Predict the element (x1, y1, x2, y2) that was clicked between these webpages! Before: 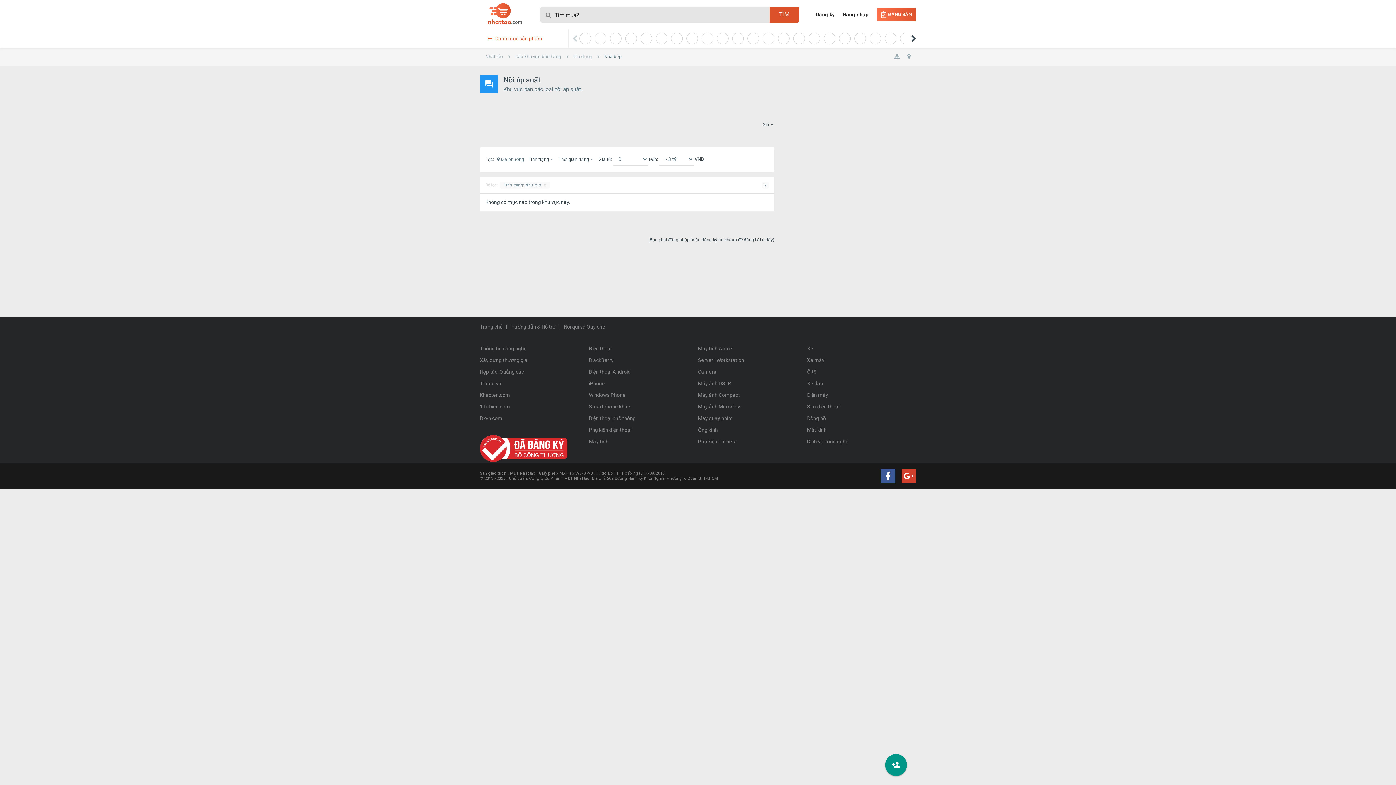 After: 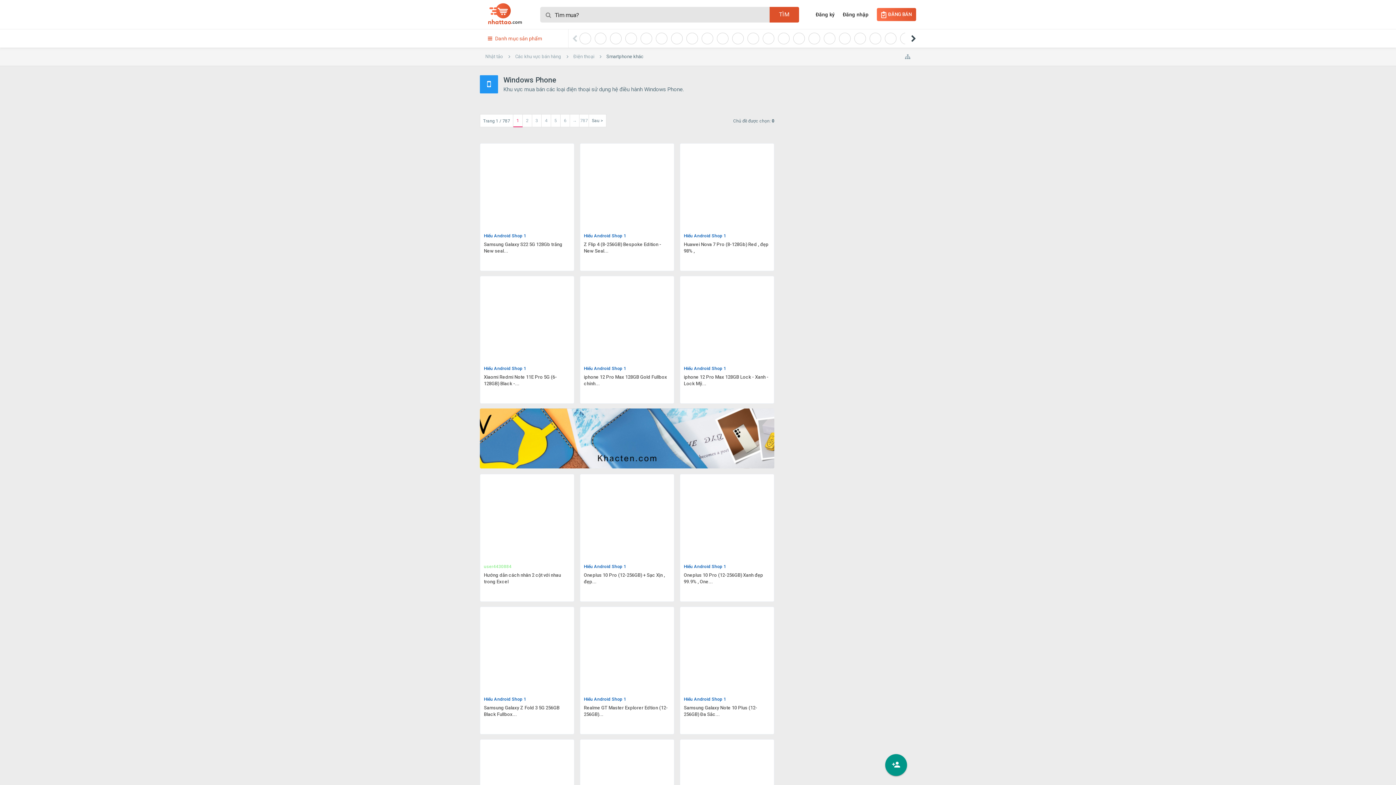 Action: label: Windows Phone bbox: (589, 389, 698, 401)